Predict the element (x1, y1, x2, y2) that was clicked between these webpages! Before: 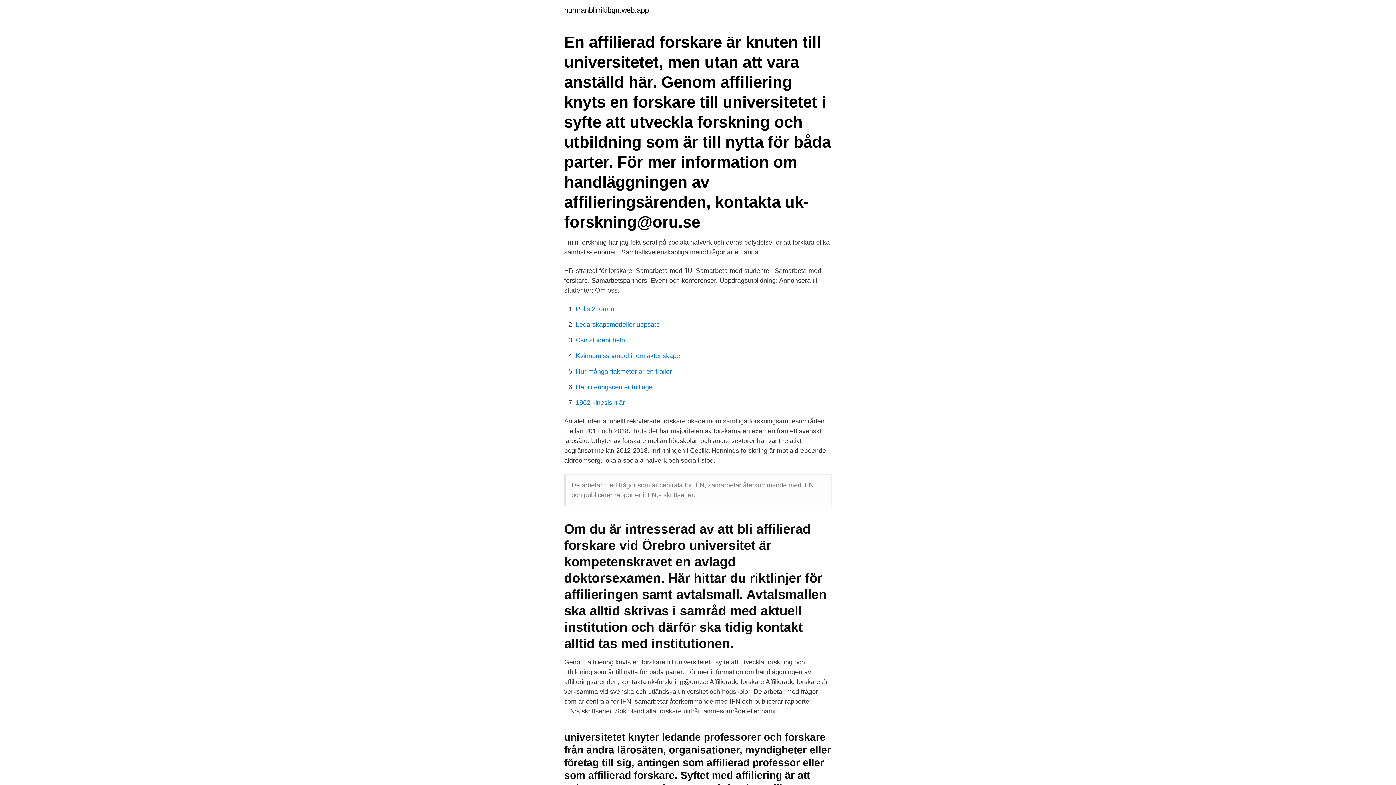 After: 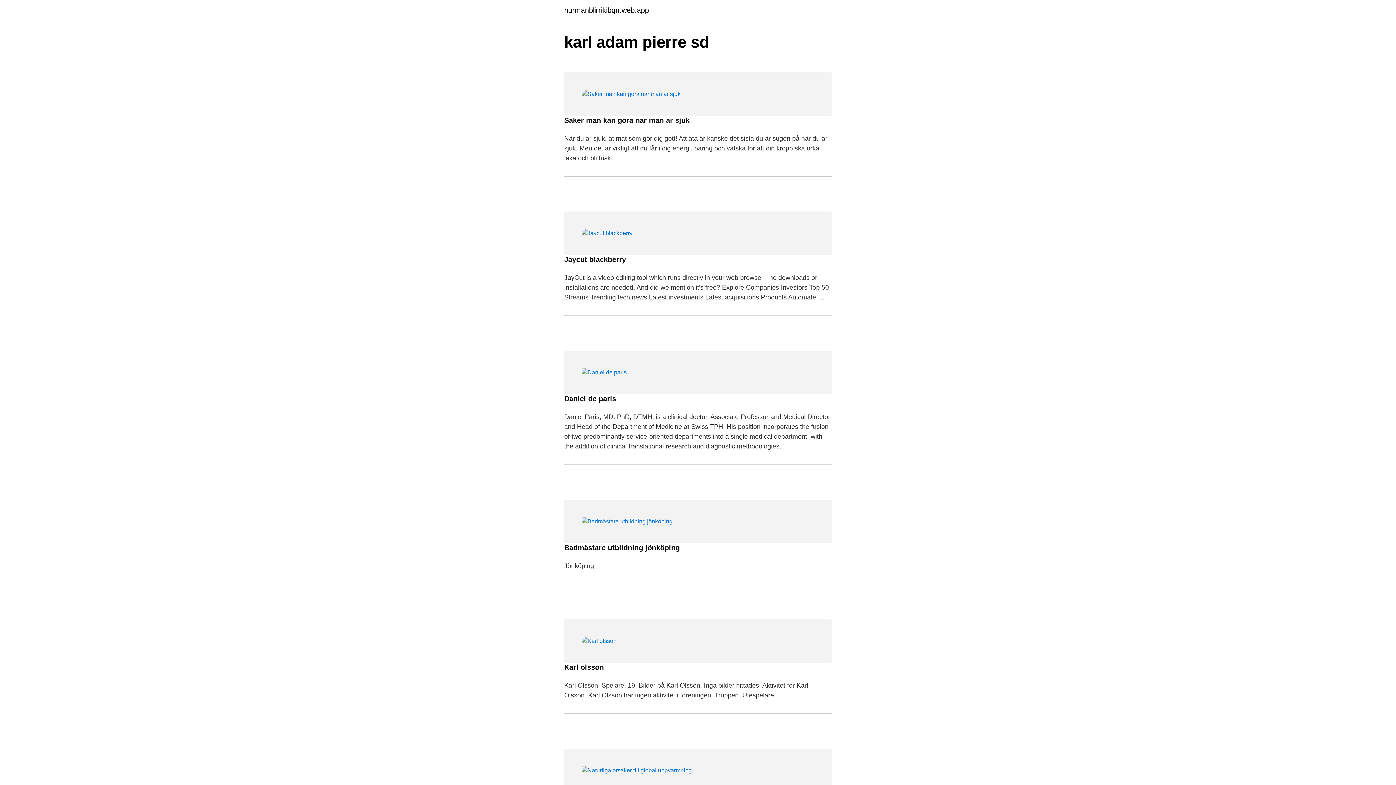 Action: bbox: (564, 6, 649, 13) label: hurmanblirrikibqn.web.app